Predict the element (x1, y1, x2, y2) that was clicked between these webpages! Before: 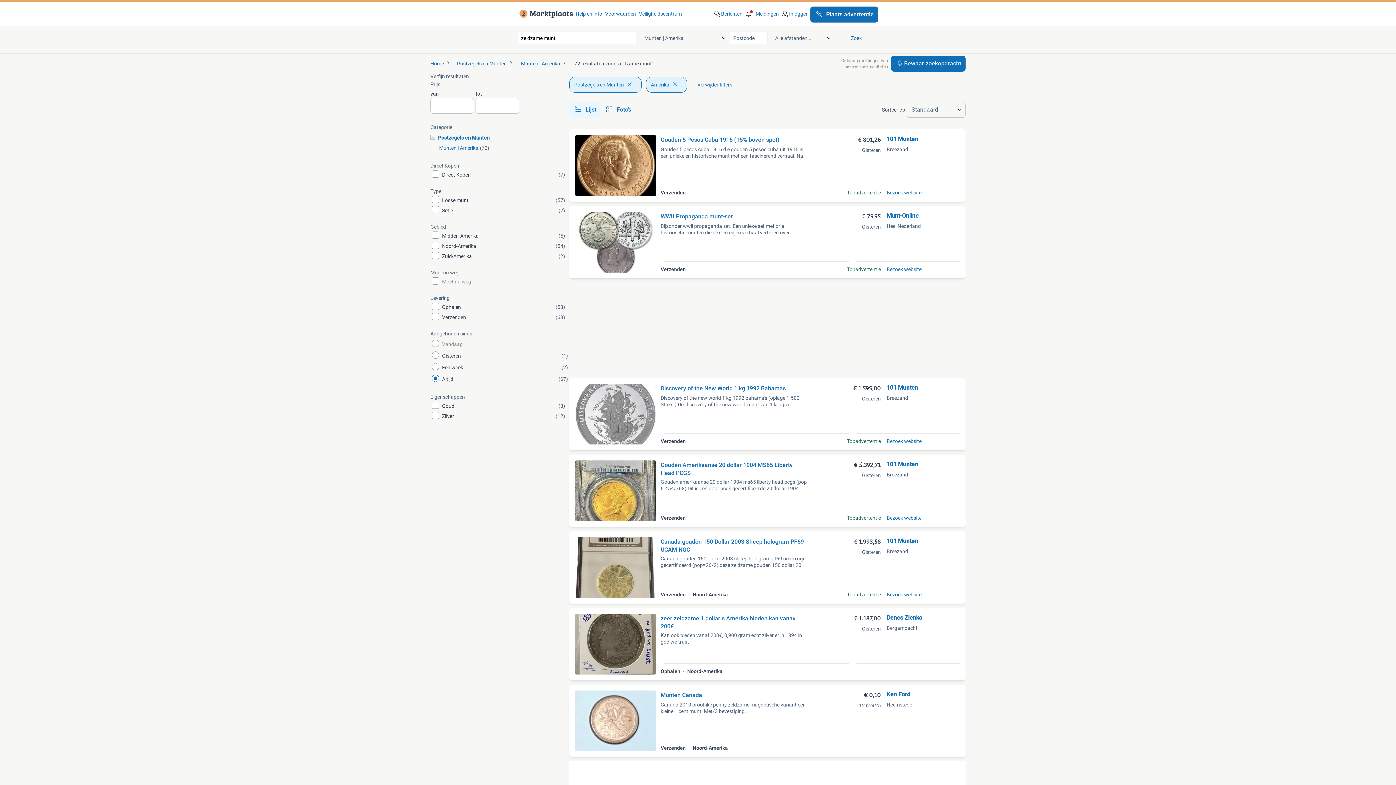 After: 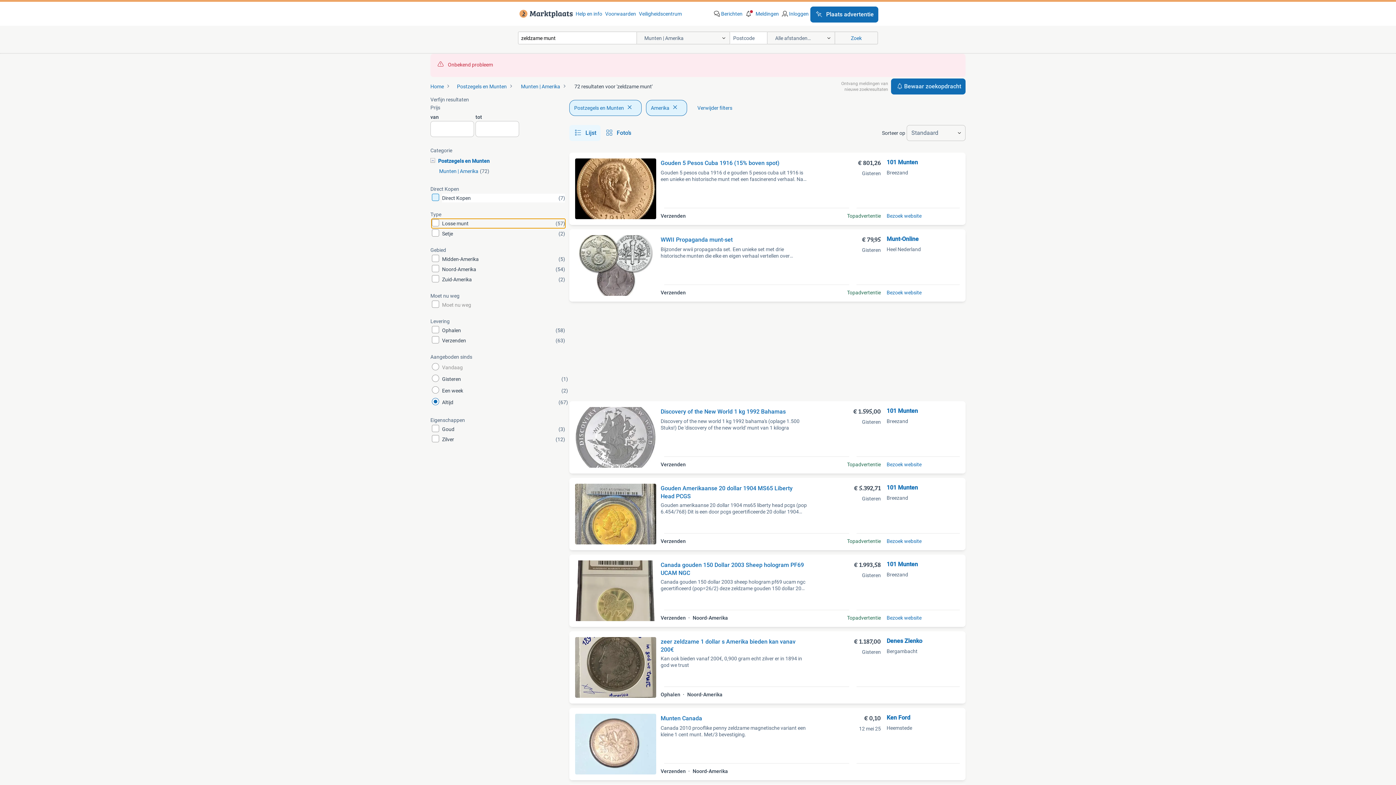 Action: bbox: (430, 196, 566, 204) label: Losse munt
(57)